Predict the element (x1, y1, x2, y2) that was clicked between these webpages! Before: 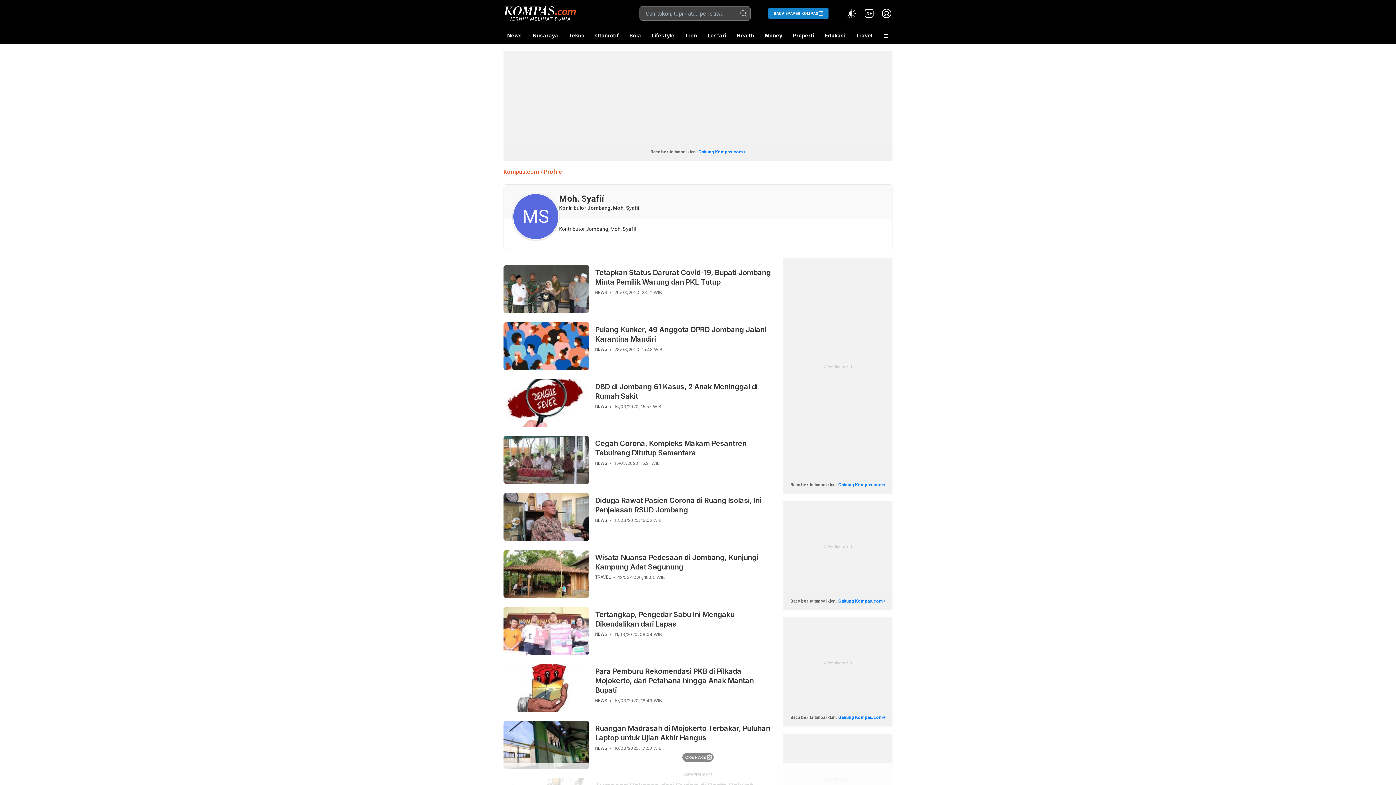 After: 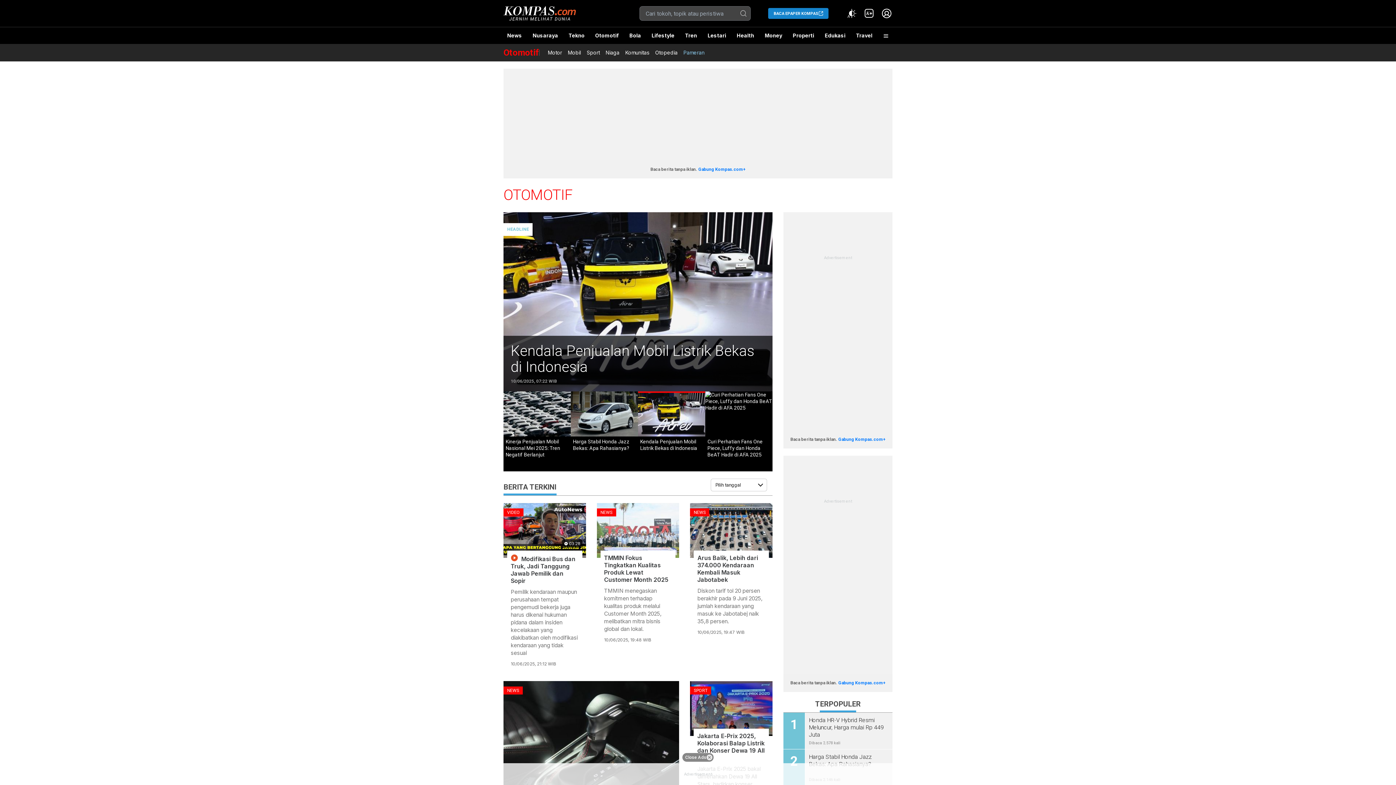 Action: label: Otomotif bbox: (591, 27, 622, 44)